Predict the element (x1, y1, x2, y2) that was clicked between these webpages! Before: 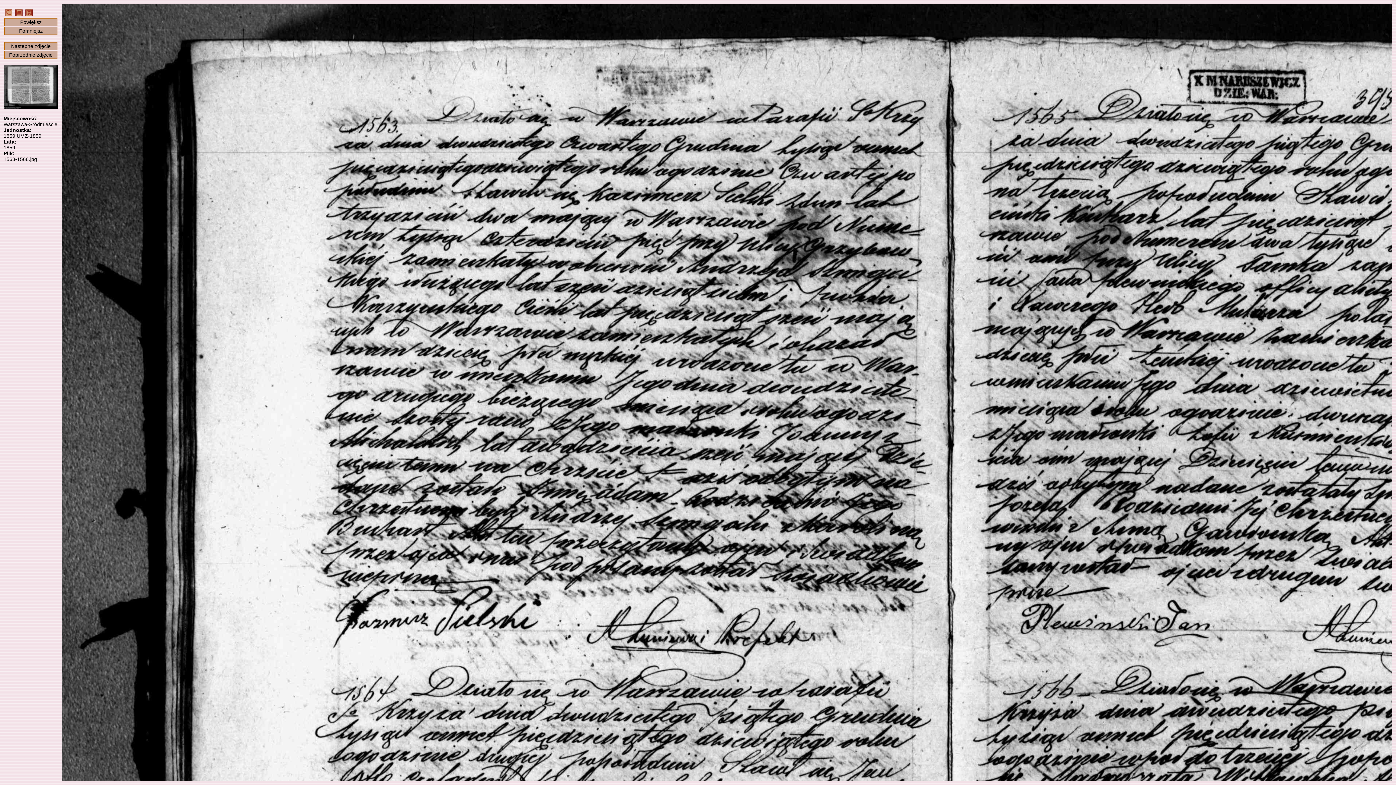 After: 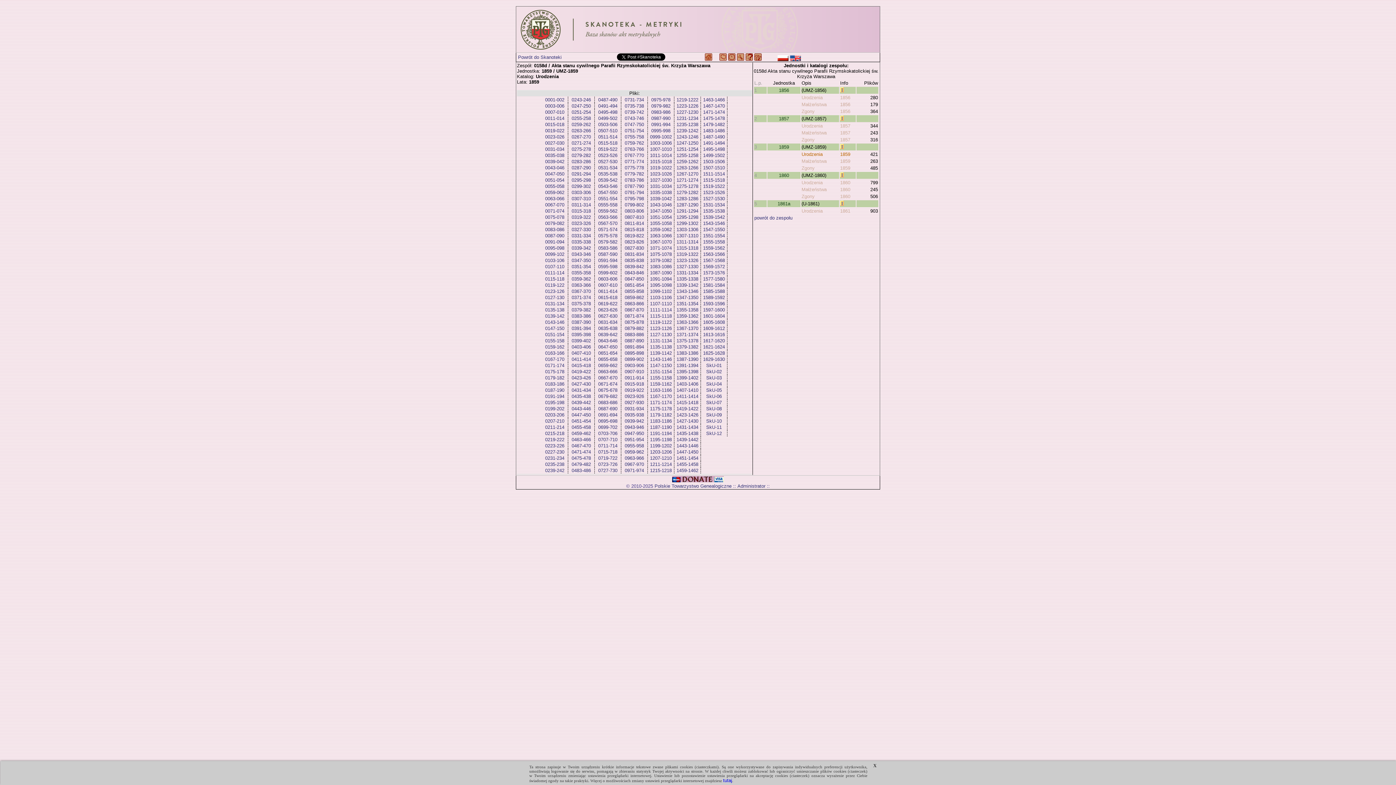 Action: bbox: (15, 12, 22, 17)